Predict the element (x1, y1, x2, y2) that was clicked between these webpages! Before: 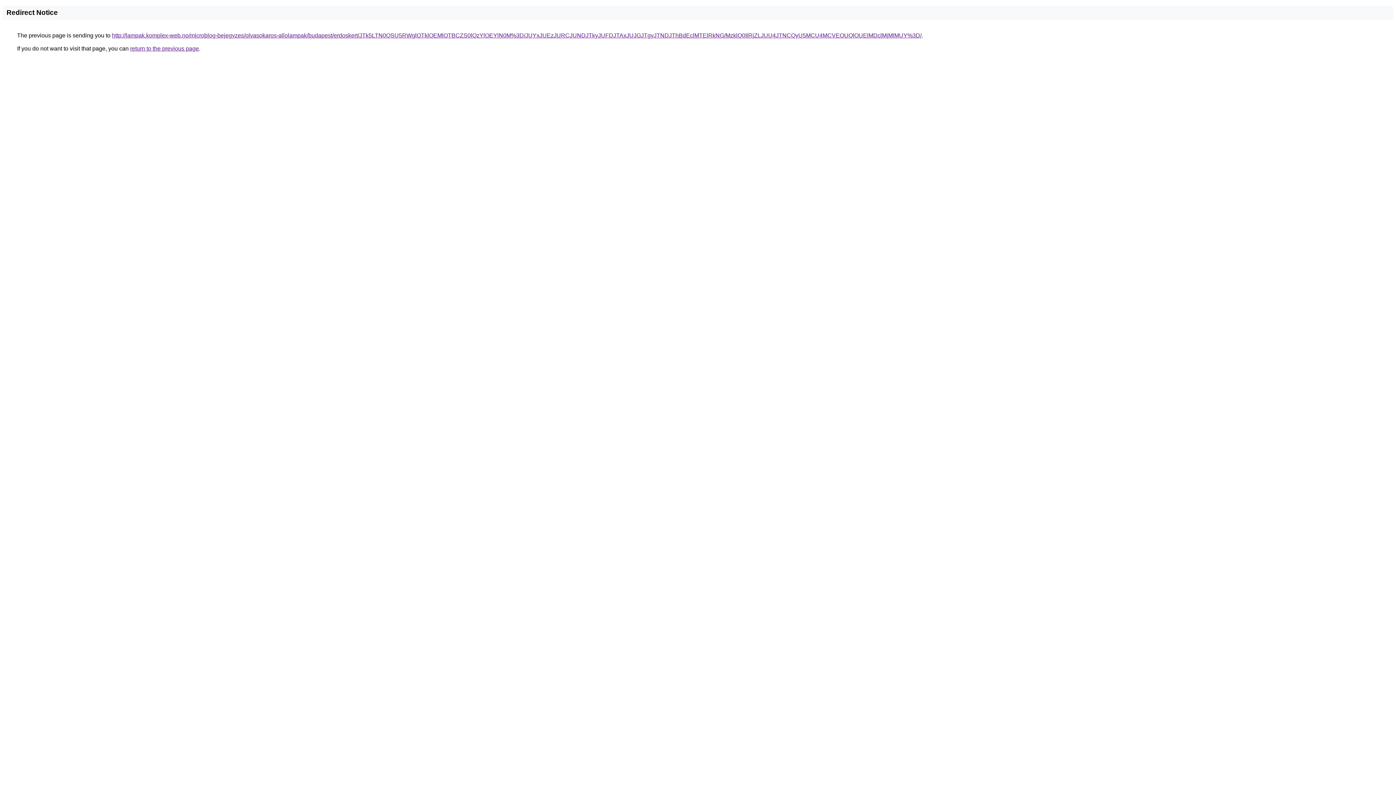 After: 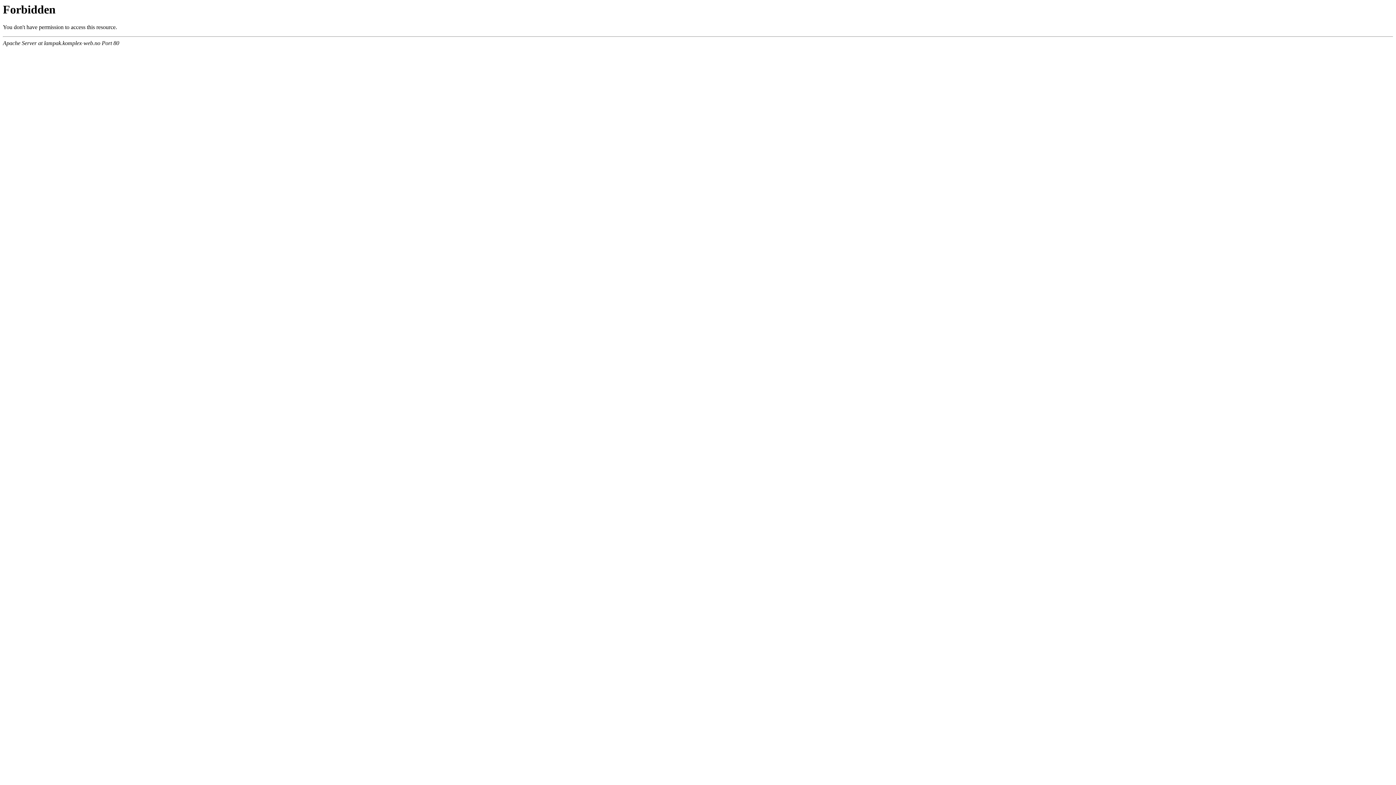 Action: bbox: (112, 32, 921, 38) label: http://lampak.komplex-web.no/microblog-bejegyzes/olvasokaros-allolampak/budapest/erdoskert/JTk5LTN0QSU5RWglOTklOEMlOTBCZS0lQzYlOEYlN0M%3D/JUYxJUEzJURCJUNDJTkyJUFDJTAxJUJGJTgyJTNDJThBdEclMTElRkNG/MzklQ0IlRjZLJUU4JTNCQyU5MCU4MCVEOUQlOUElMDclMjMlMUY%3D/